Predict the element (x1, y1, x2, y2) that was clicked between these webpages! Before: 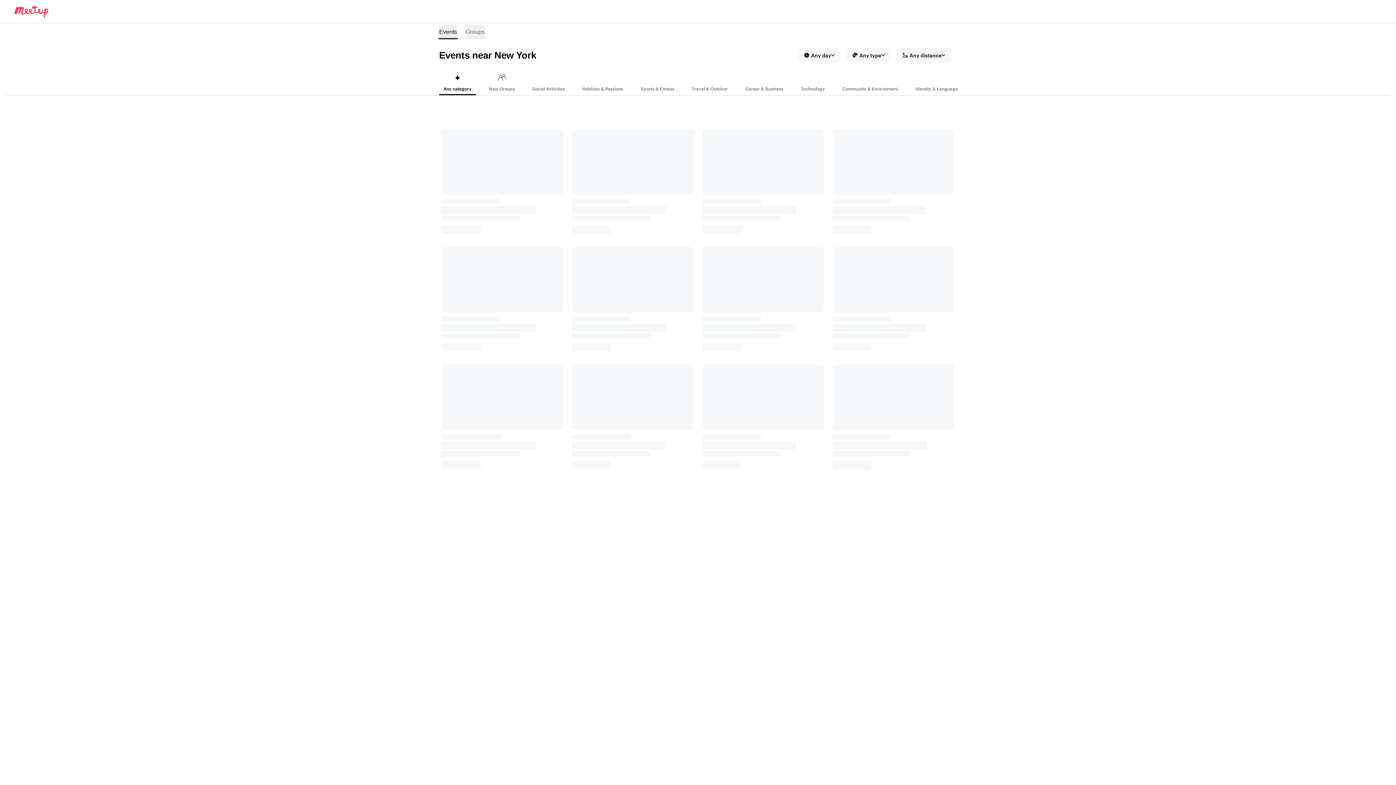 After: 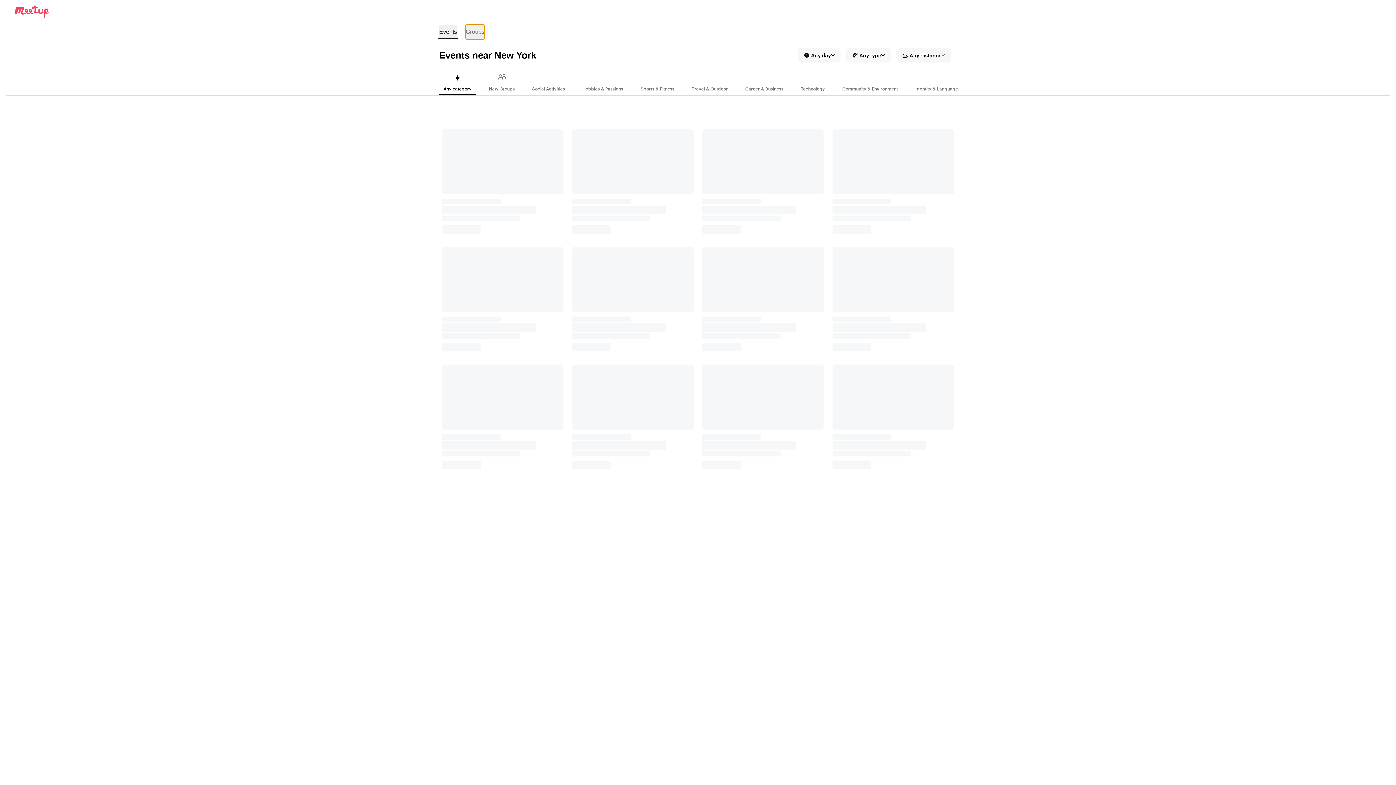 Action: label: Search for groups bbox: (465, 24, 484, 39)